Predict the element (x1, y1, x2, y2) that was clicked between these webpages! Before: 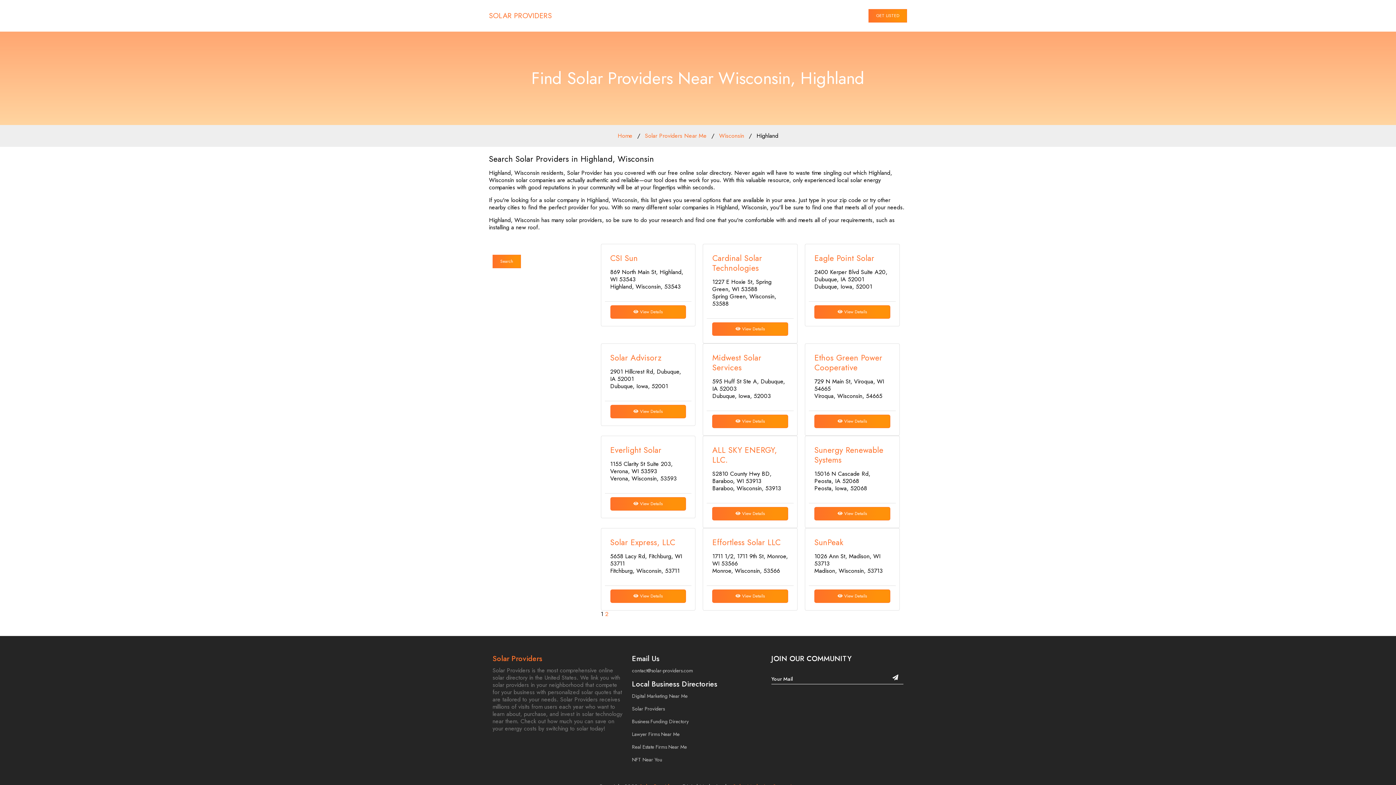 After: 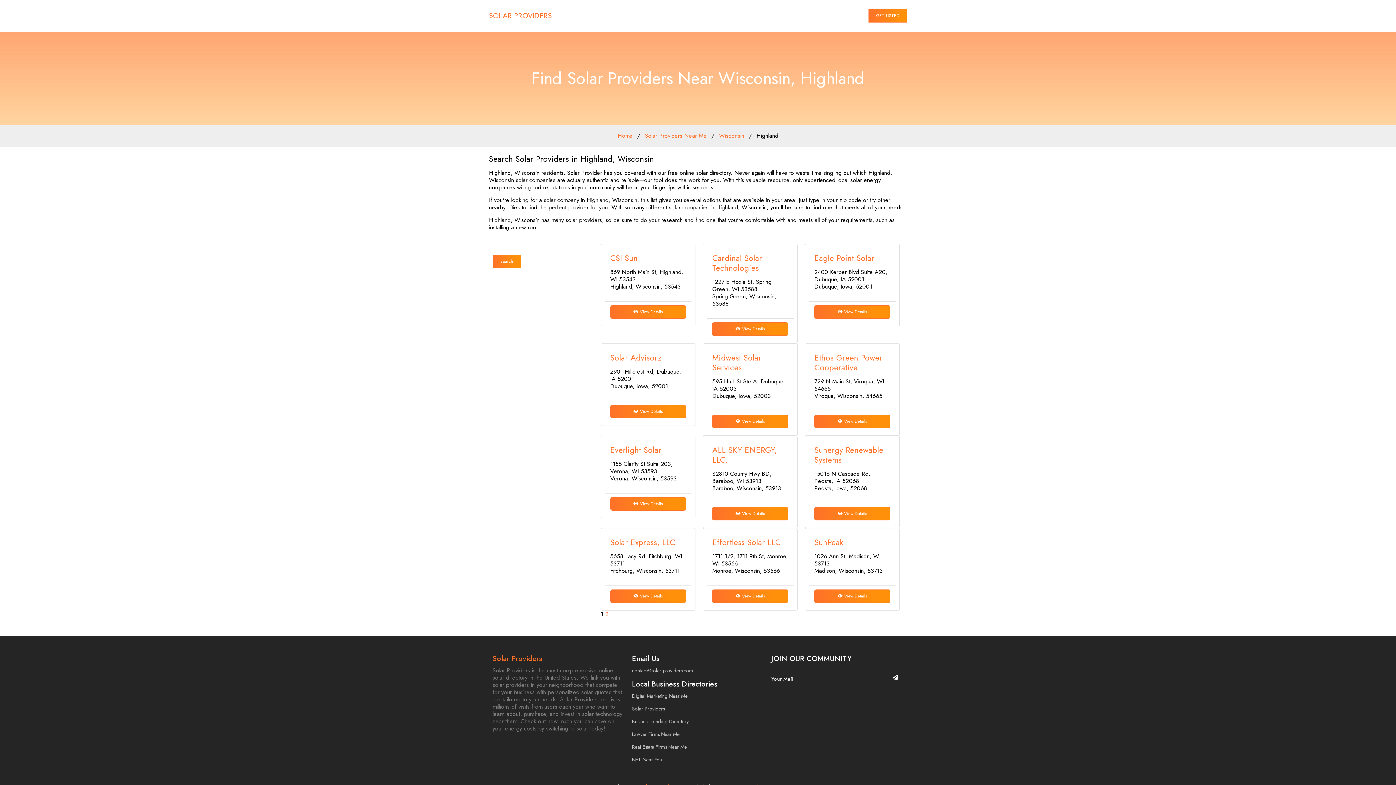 Action: bbox: (892, 674, 903, 682)